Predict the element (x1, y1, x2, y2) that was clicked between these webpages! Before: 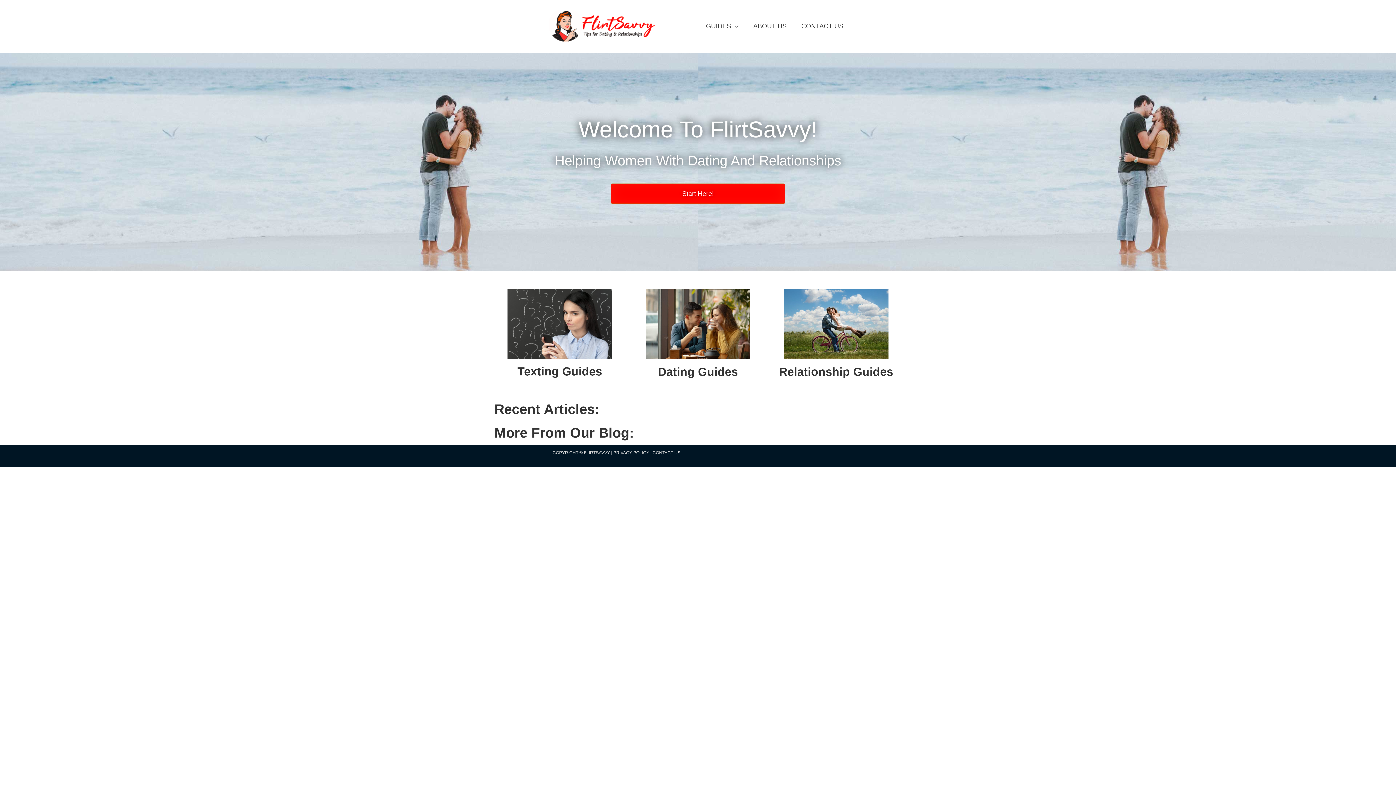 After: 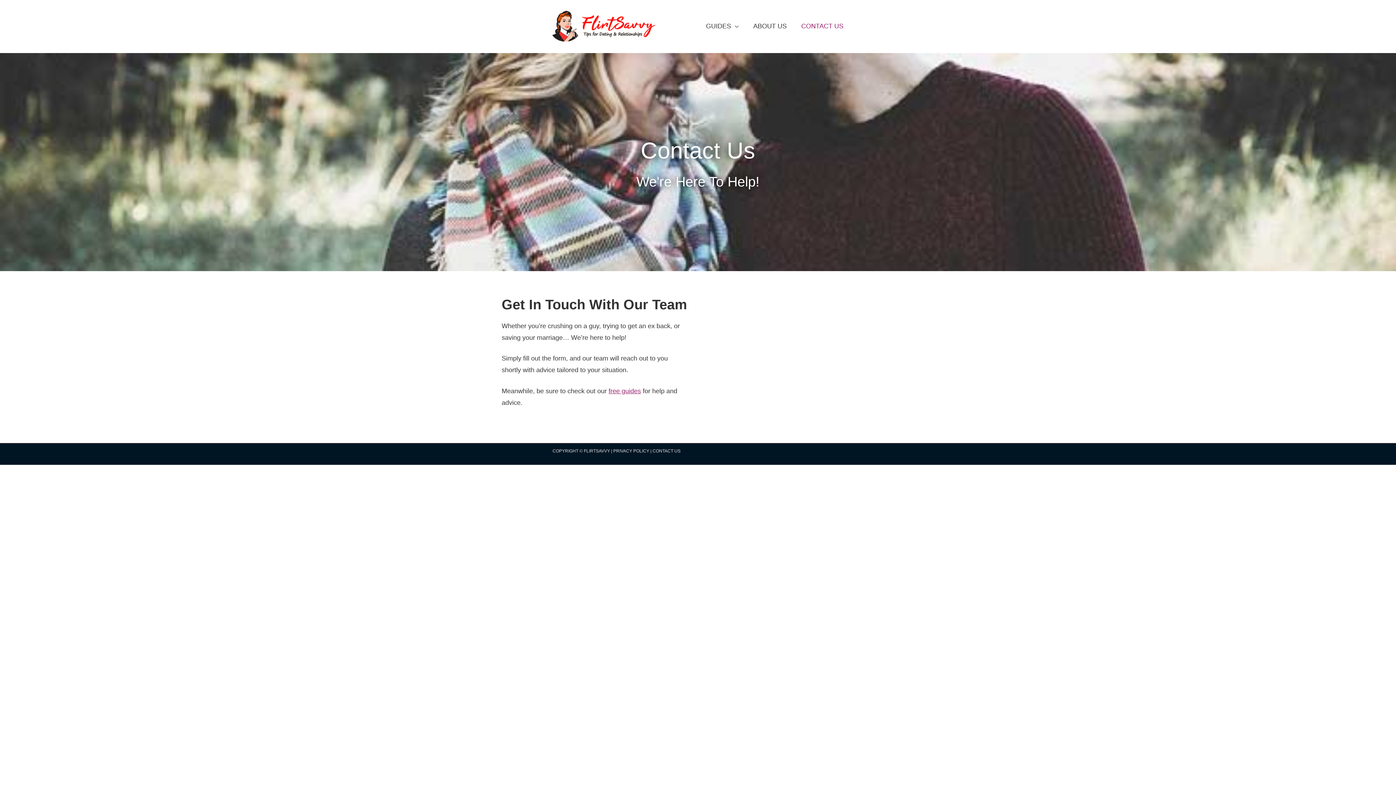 Action: label: CONTACT US bbox: (652, 450, 680, 455)